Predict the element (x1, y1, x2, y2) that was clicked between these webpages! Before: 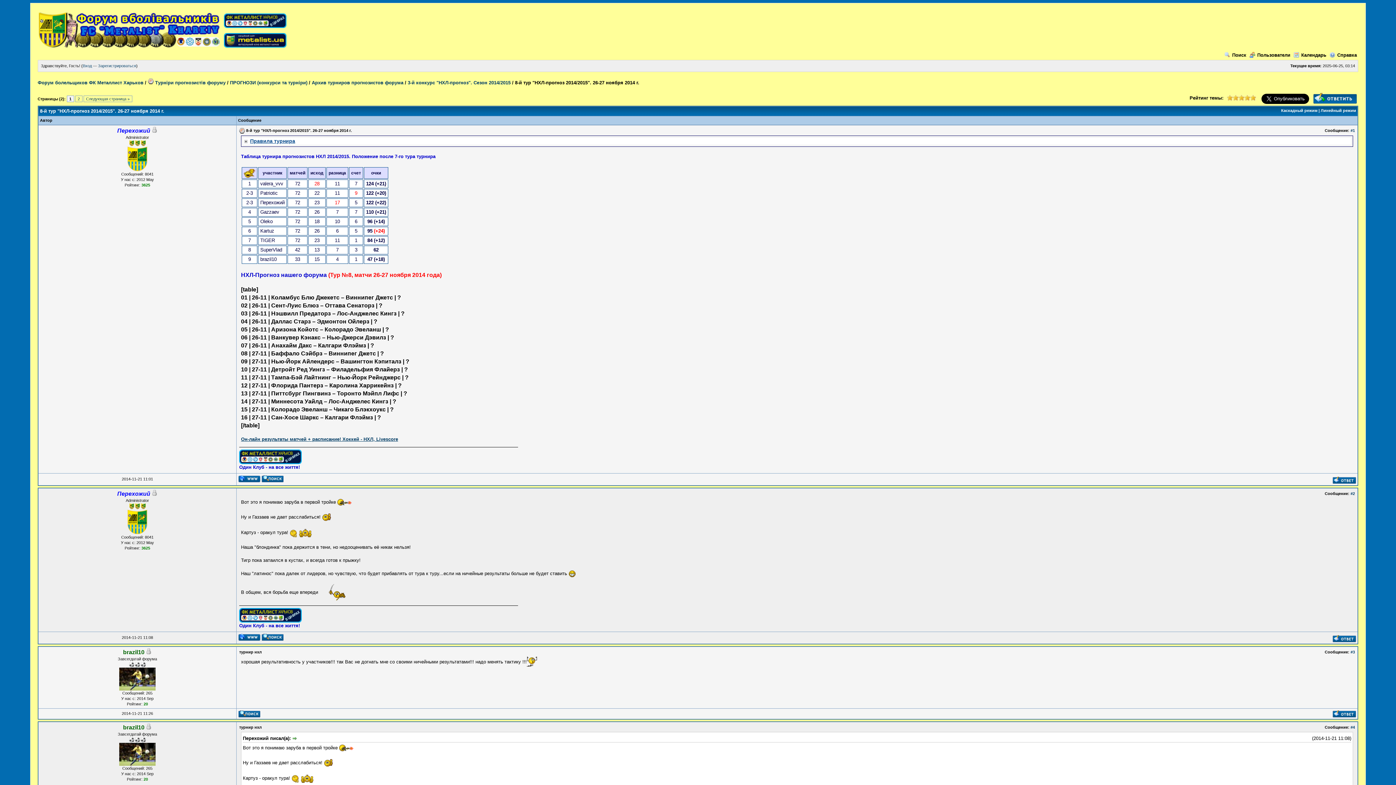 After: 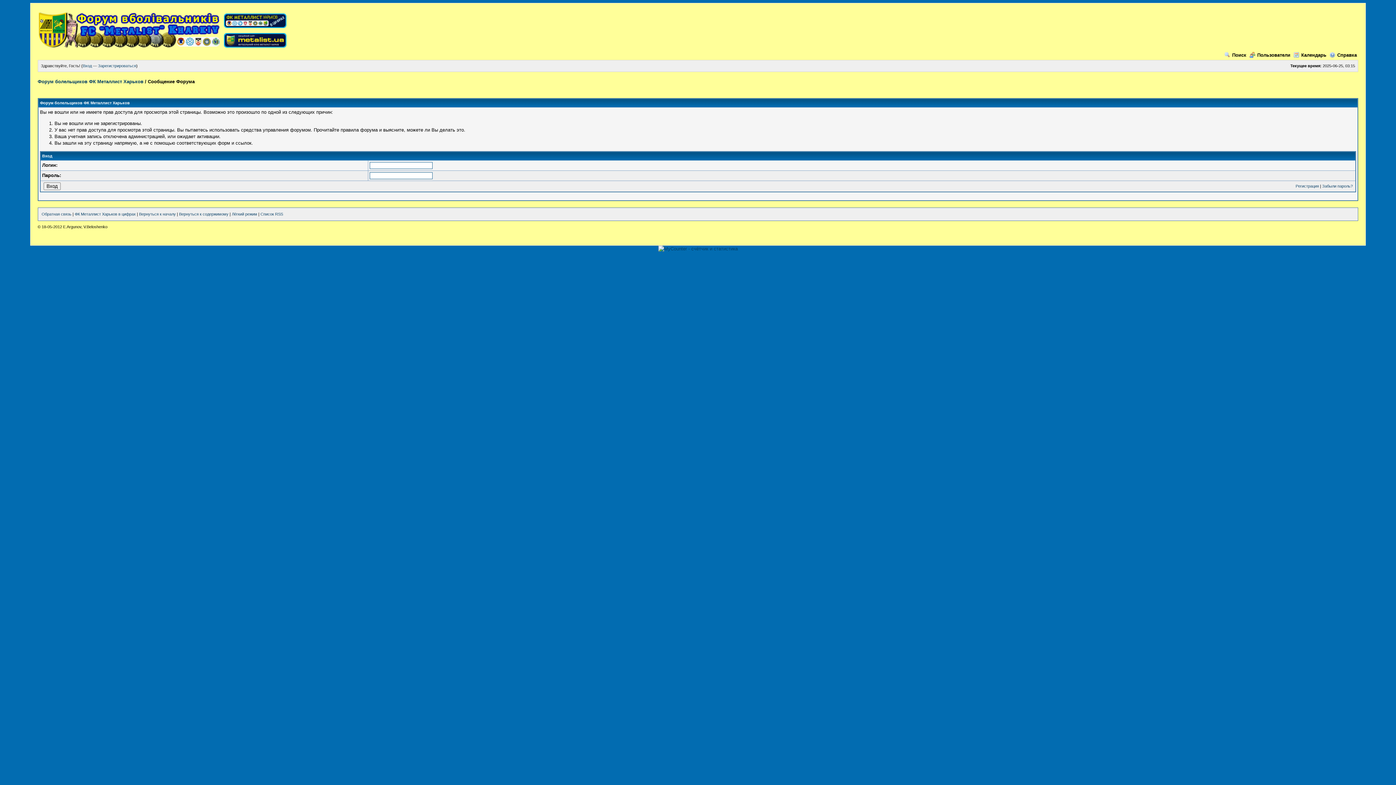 Action: bbox: (1249, 52, 1290, 57) label: Пользователи